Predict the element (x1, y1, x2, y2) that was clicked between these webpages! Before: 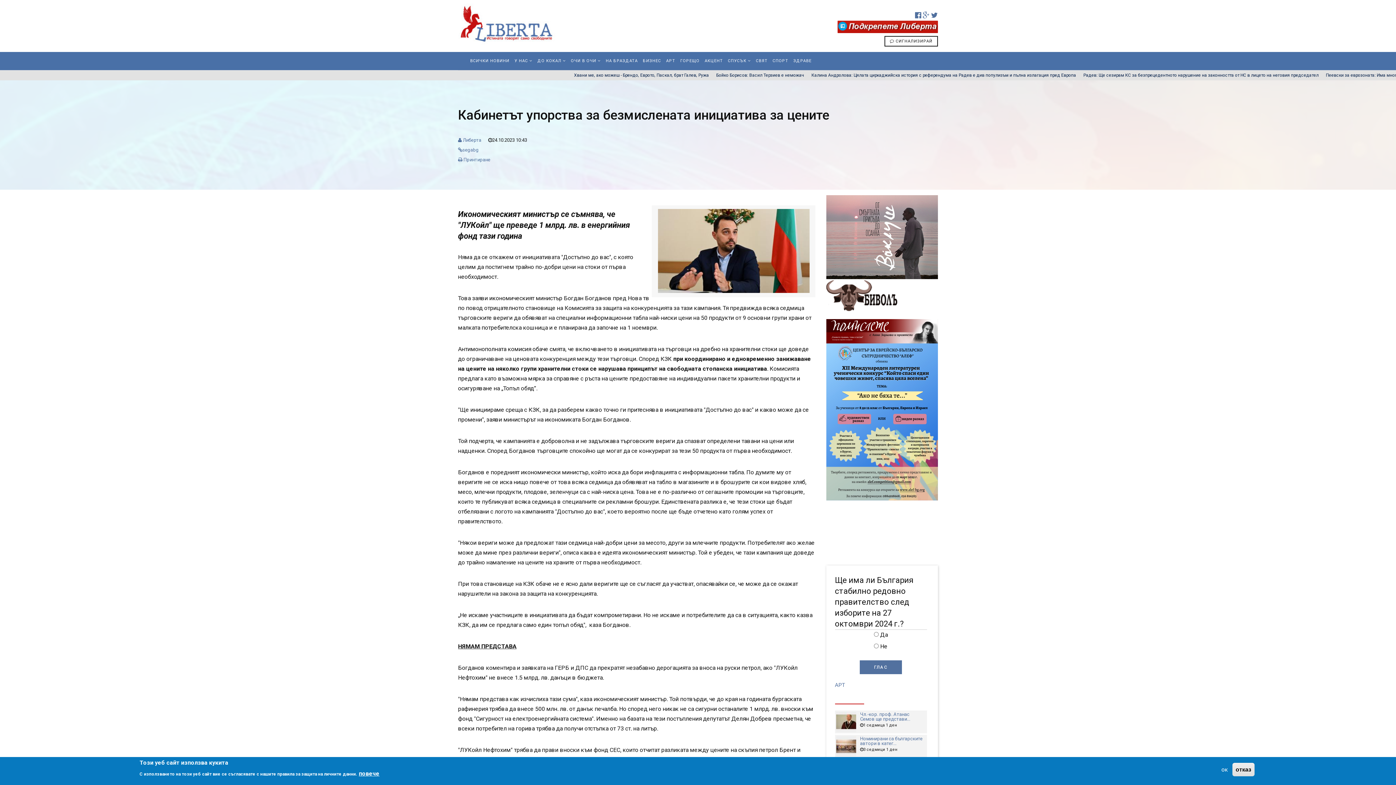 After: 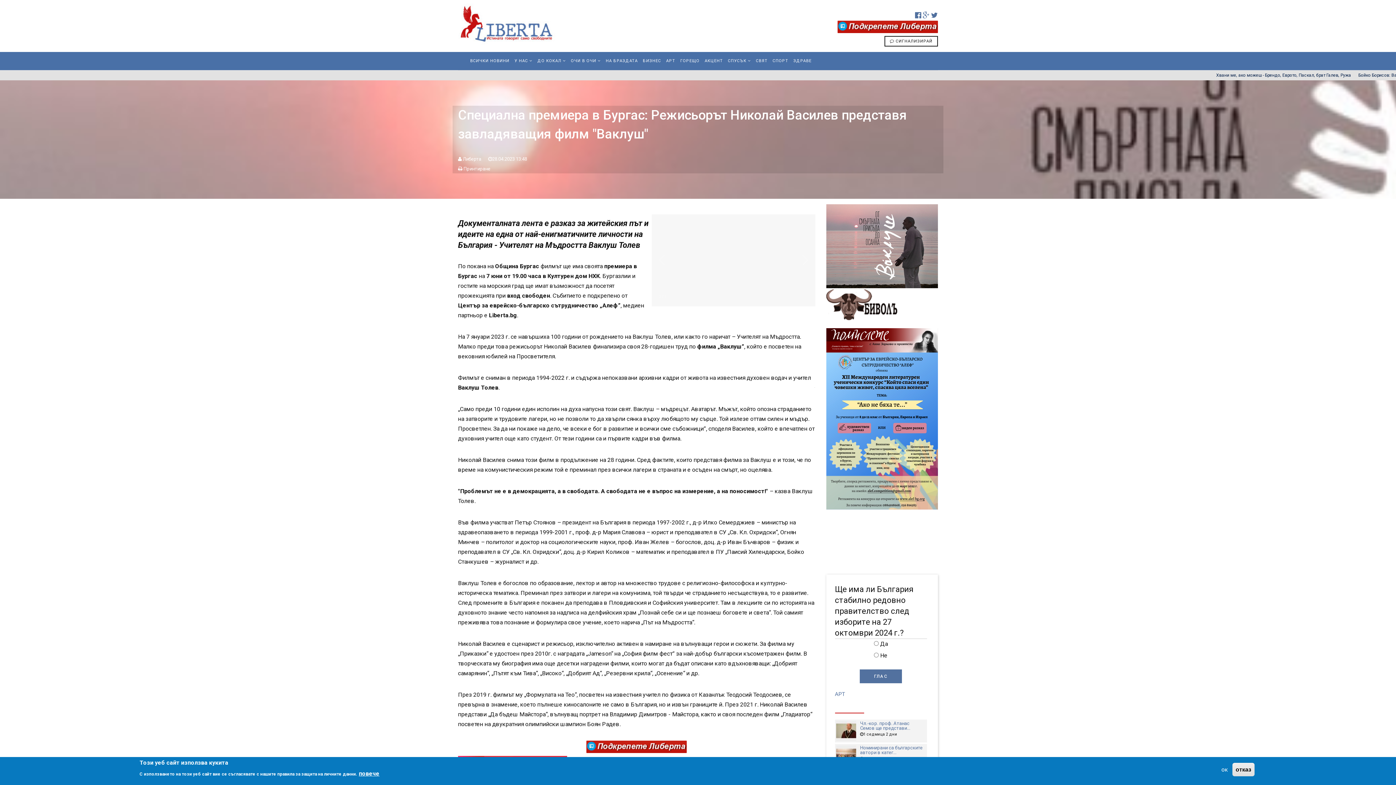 Action: bbox: (826, 233, 938, 240)